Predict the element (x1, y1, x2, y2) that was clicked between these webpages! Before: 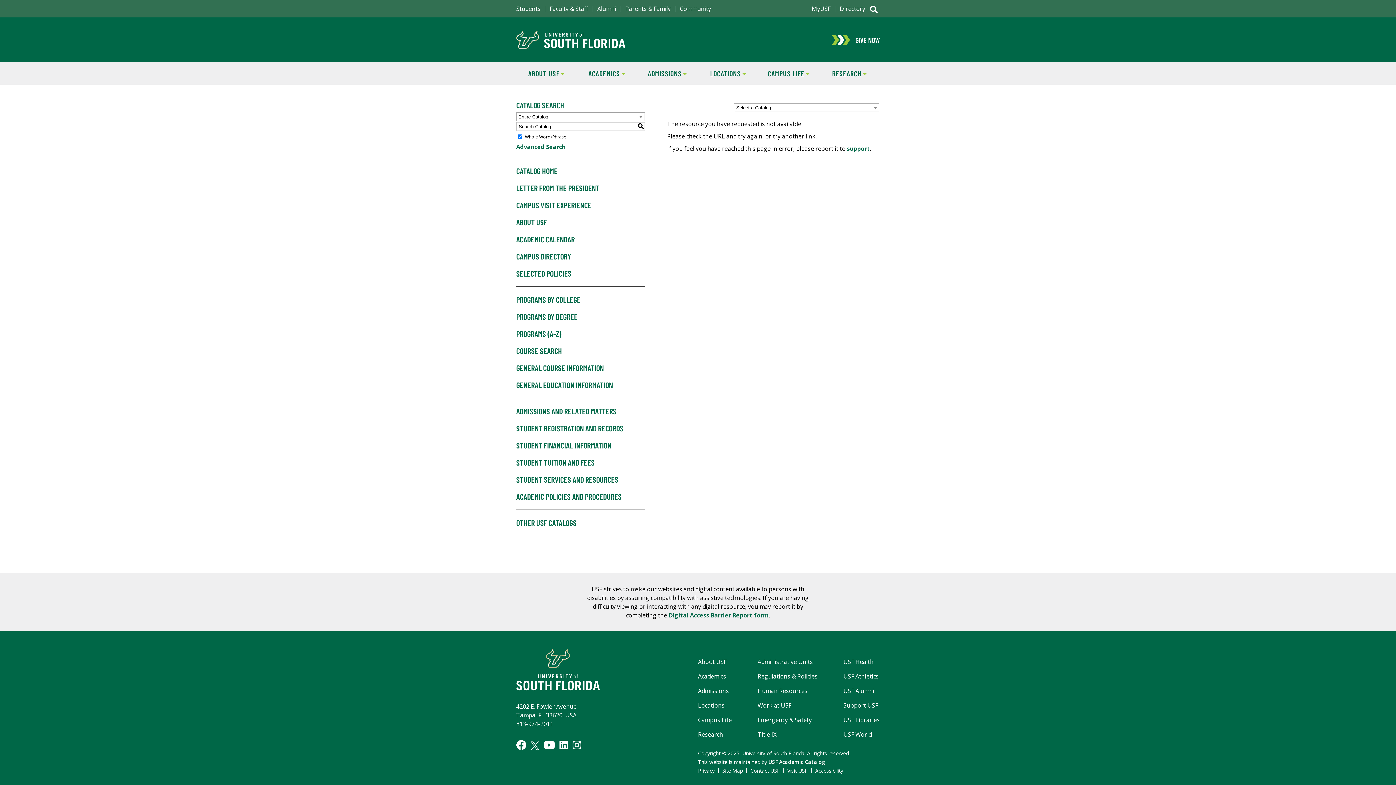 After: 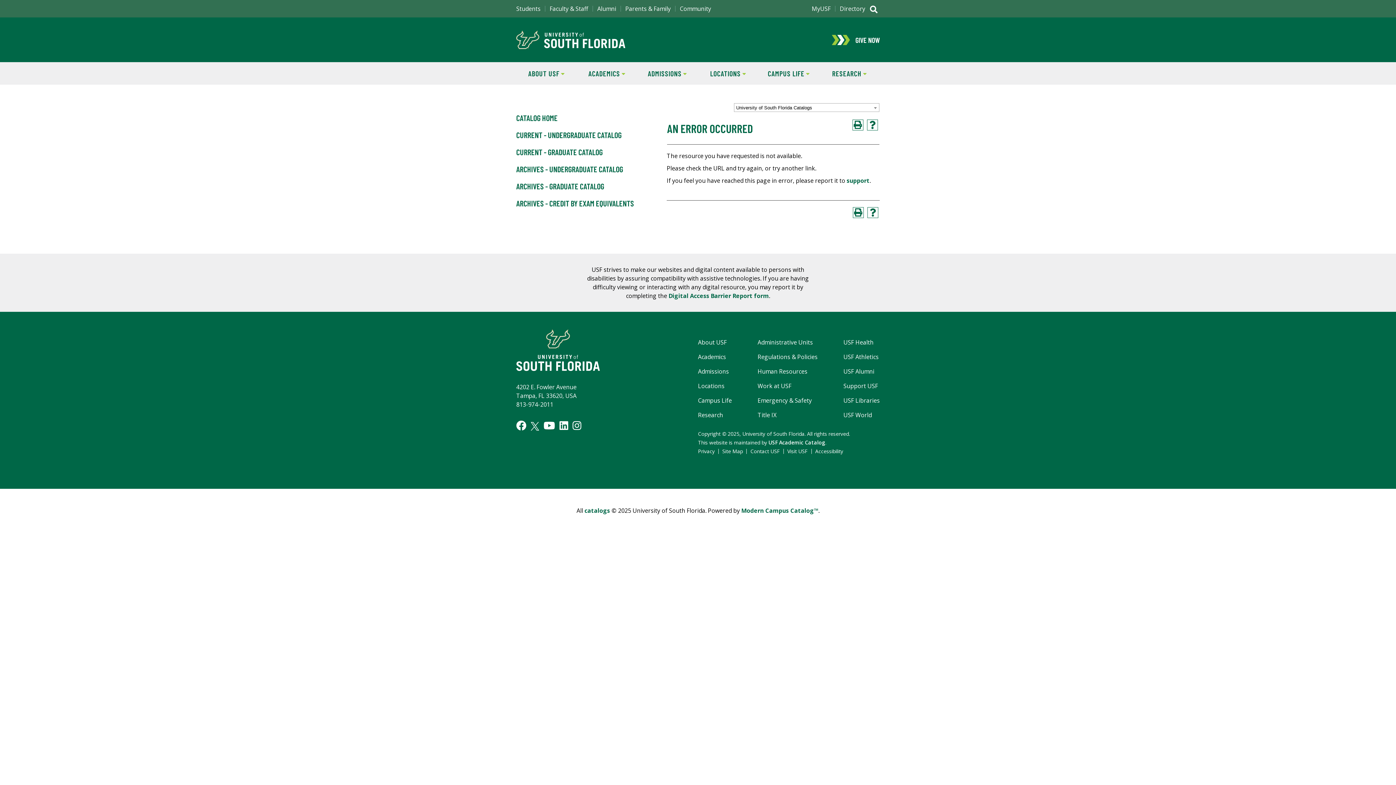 Action: label: SELECTED POLICIES bbox: (516, 269, 645, 277)